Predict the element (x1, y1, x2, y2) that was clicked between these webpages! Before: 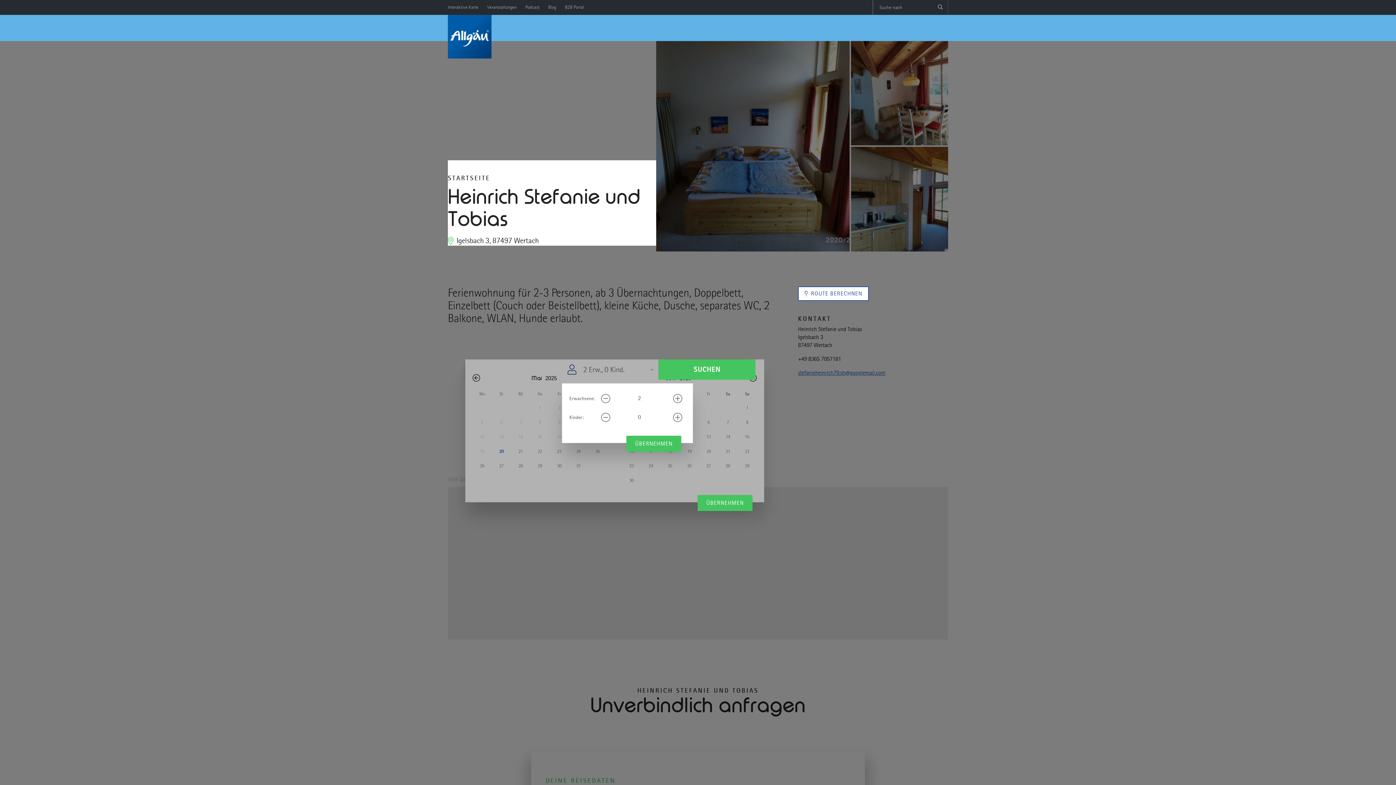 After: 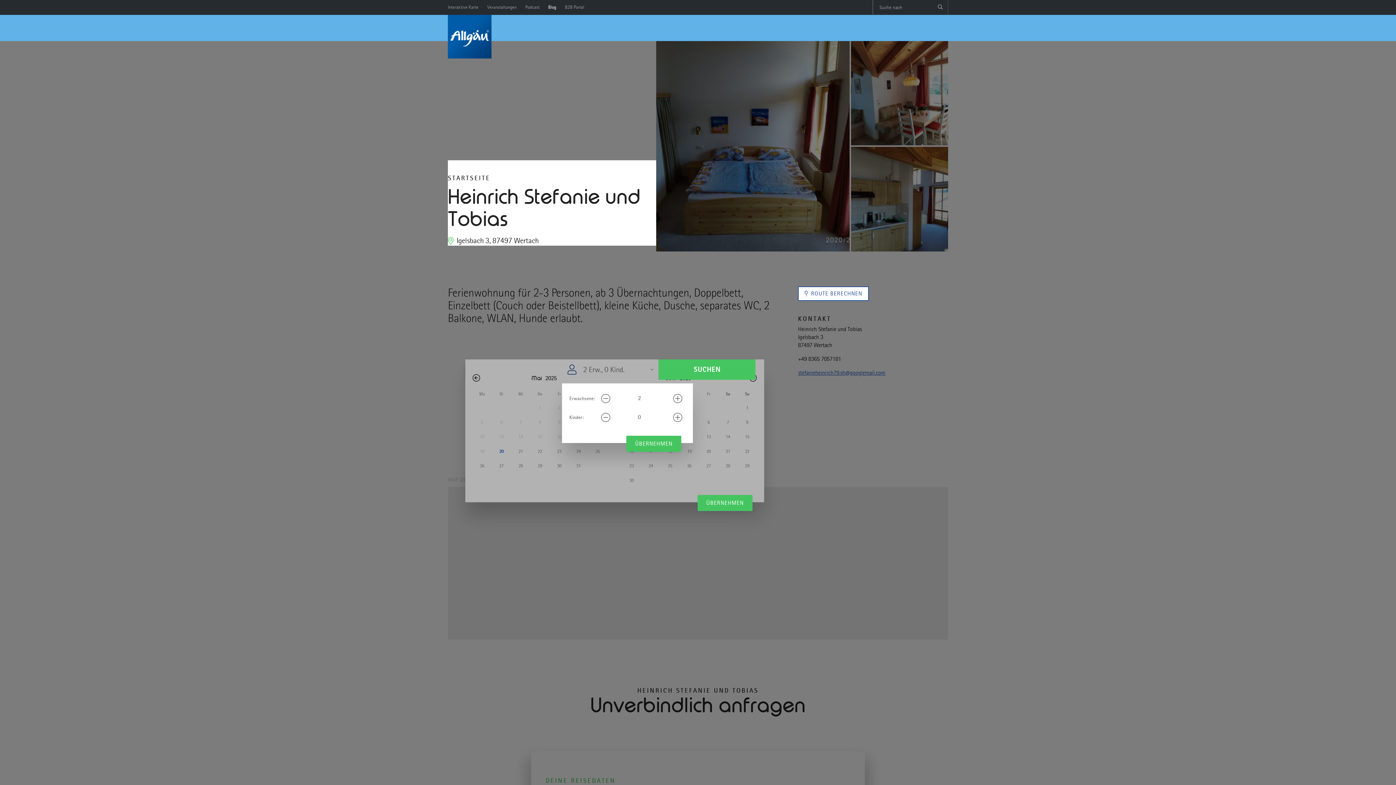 Action: bbox: (548, 0, 556, 13) label: Blog